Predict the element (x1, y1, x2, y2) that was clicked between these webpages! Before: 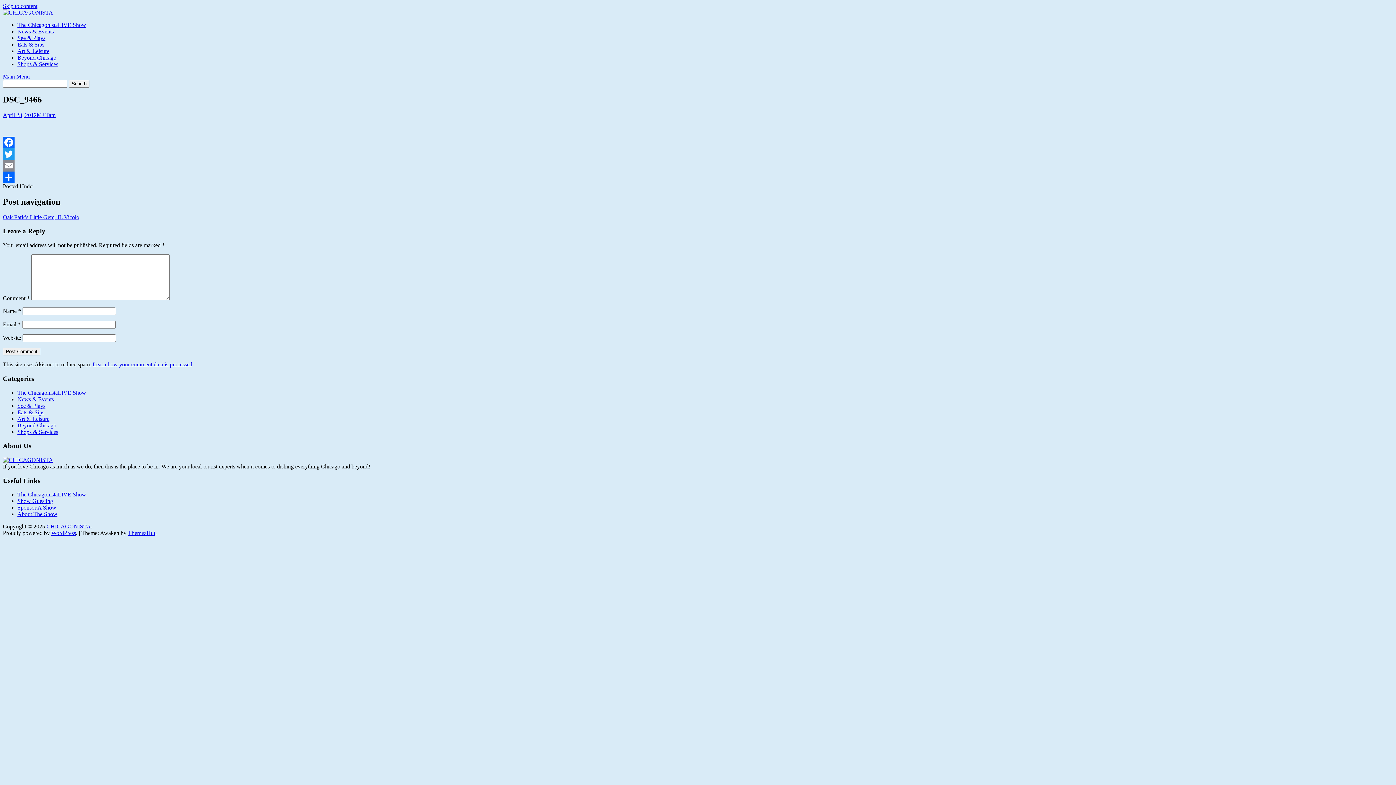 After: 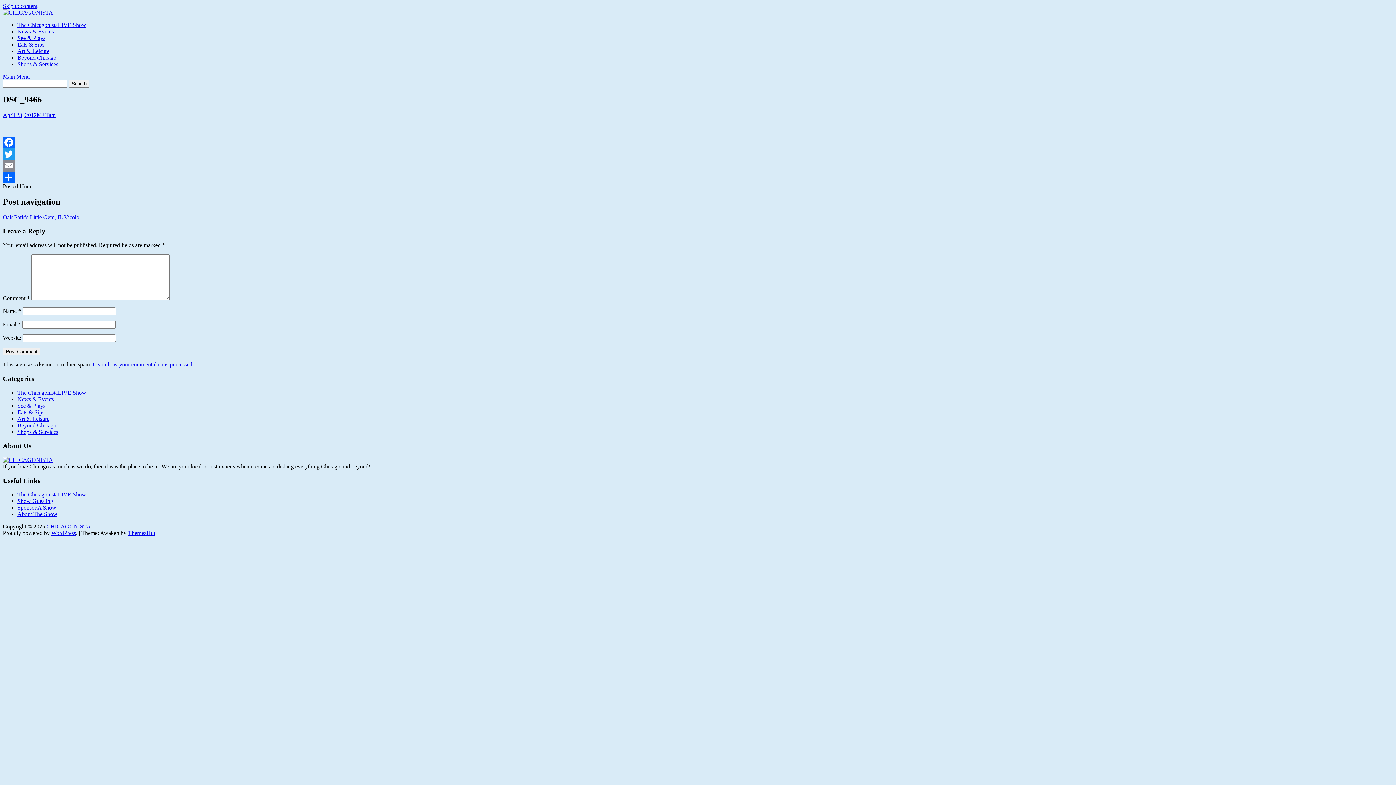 Action: label: Email bbox: (2, 159, 1393, 171)